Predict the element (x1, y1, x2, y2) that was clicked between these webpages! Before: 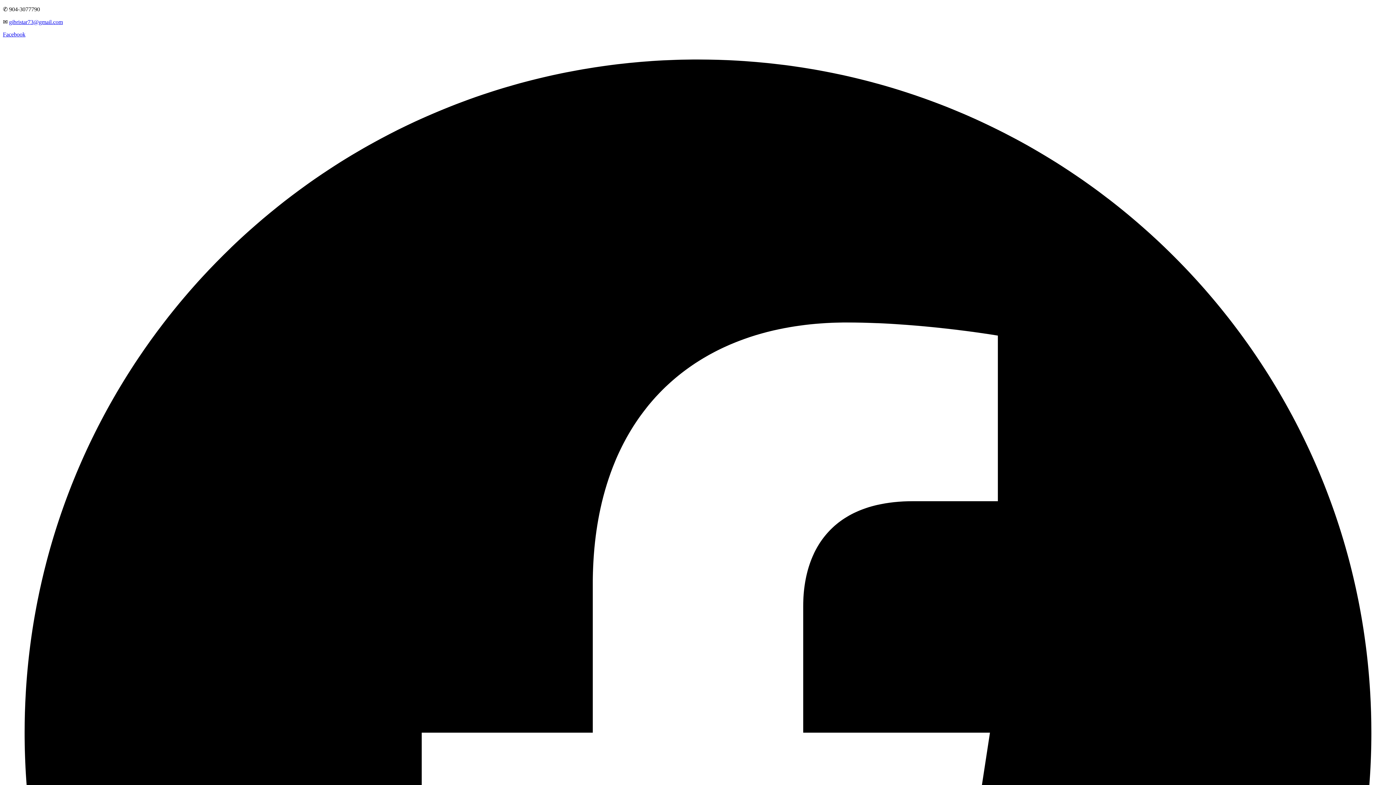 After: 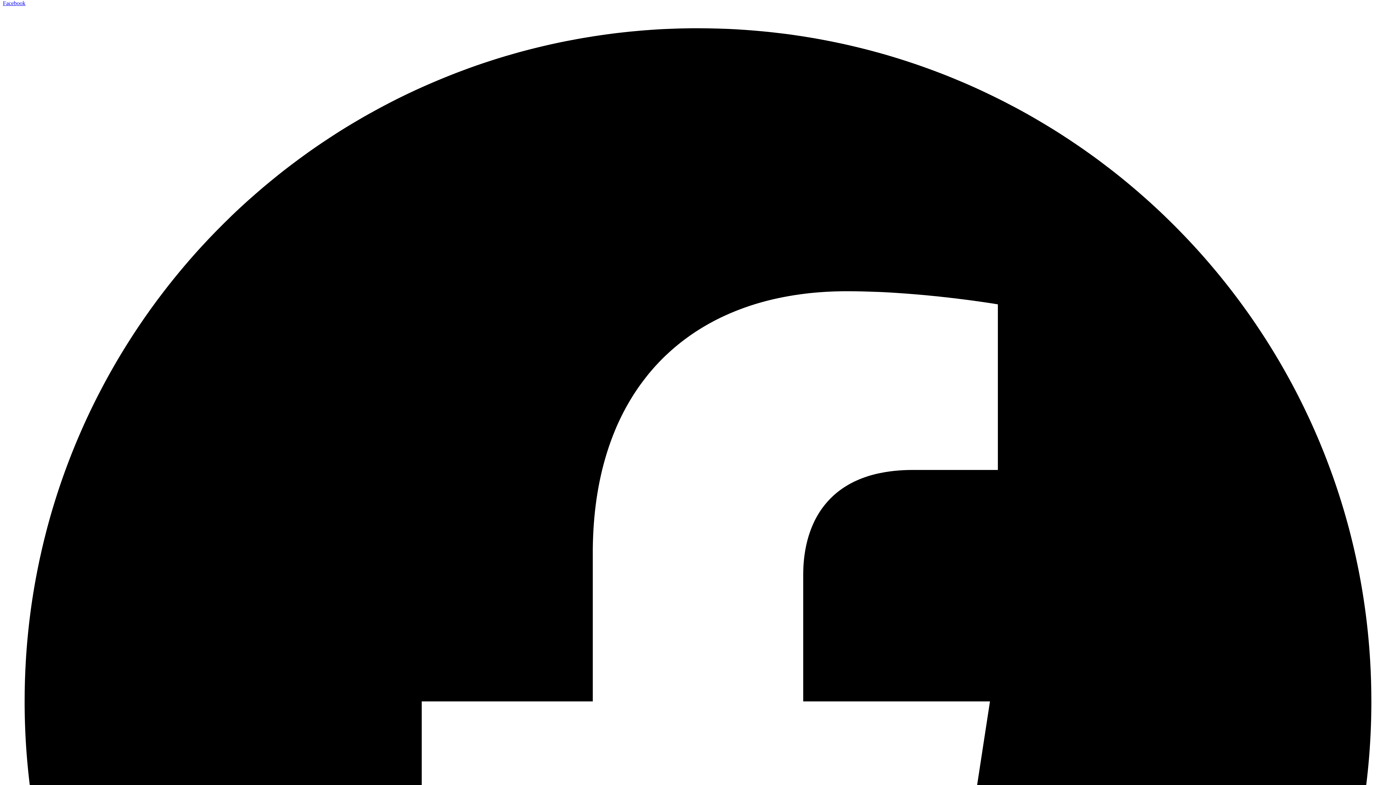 Action: label: Facebook   bbox: (2, 31, 1393, 1429)